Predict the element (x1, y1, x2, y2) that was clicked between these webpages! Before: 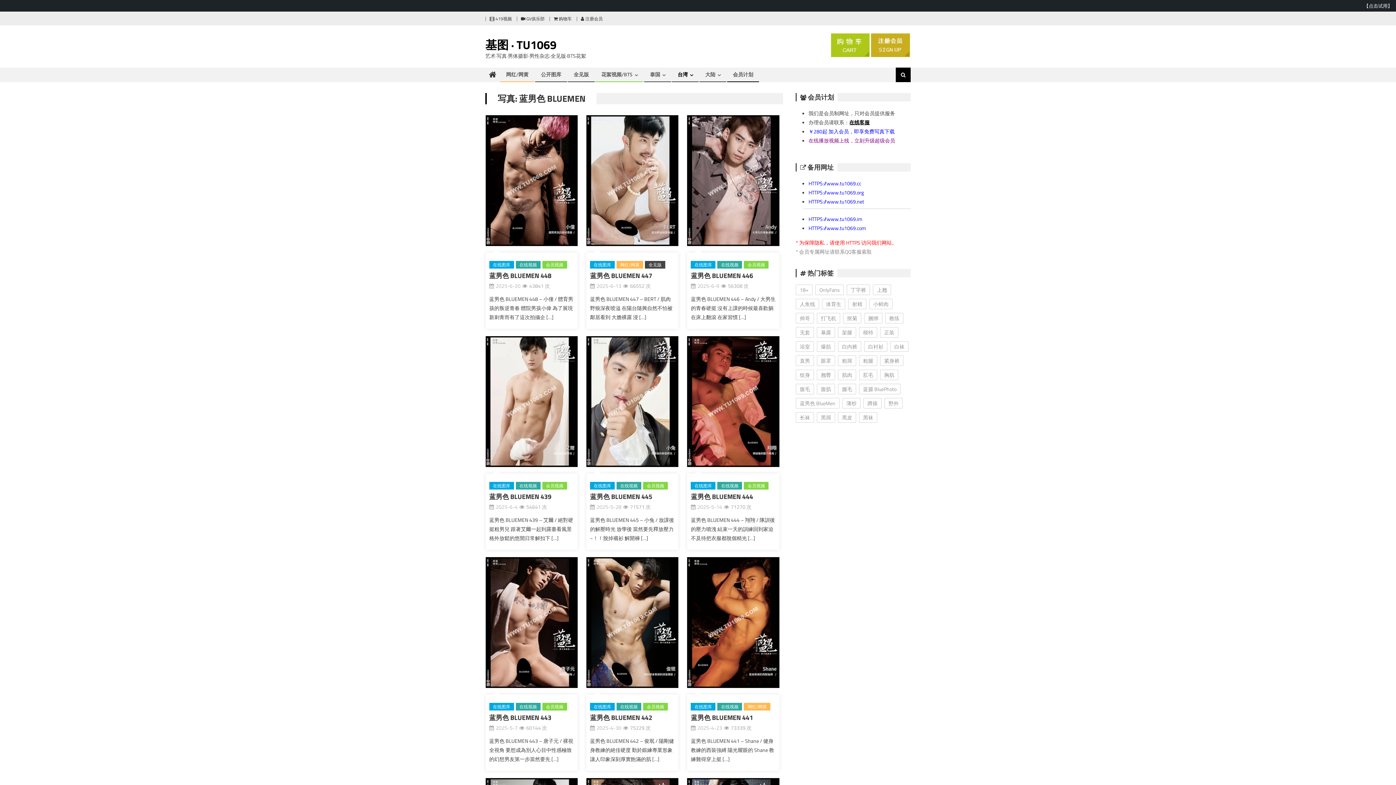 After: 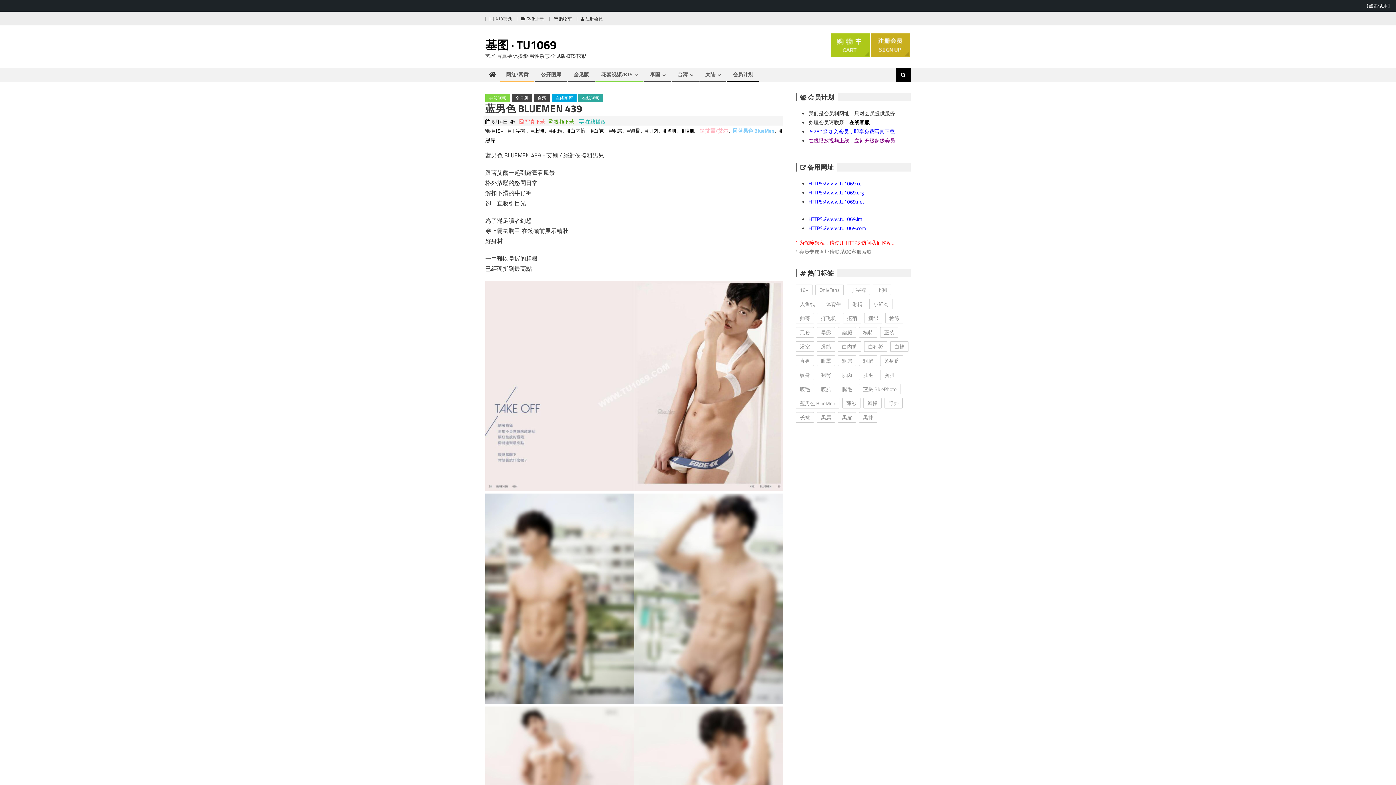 Action: bbox: (485, 336, 577, 470)